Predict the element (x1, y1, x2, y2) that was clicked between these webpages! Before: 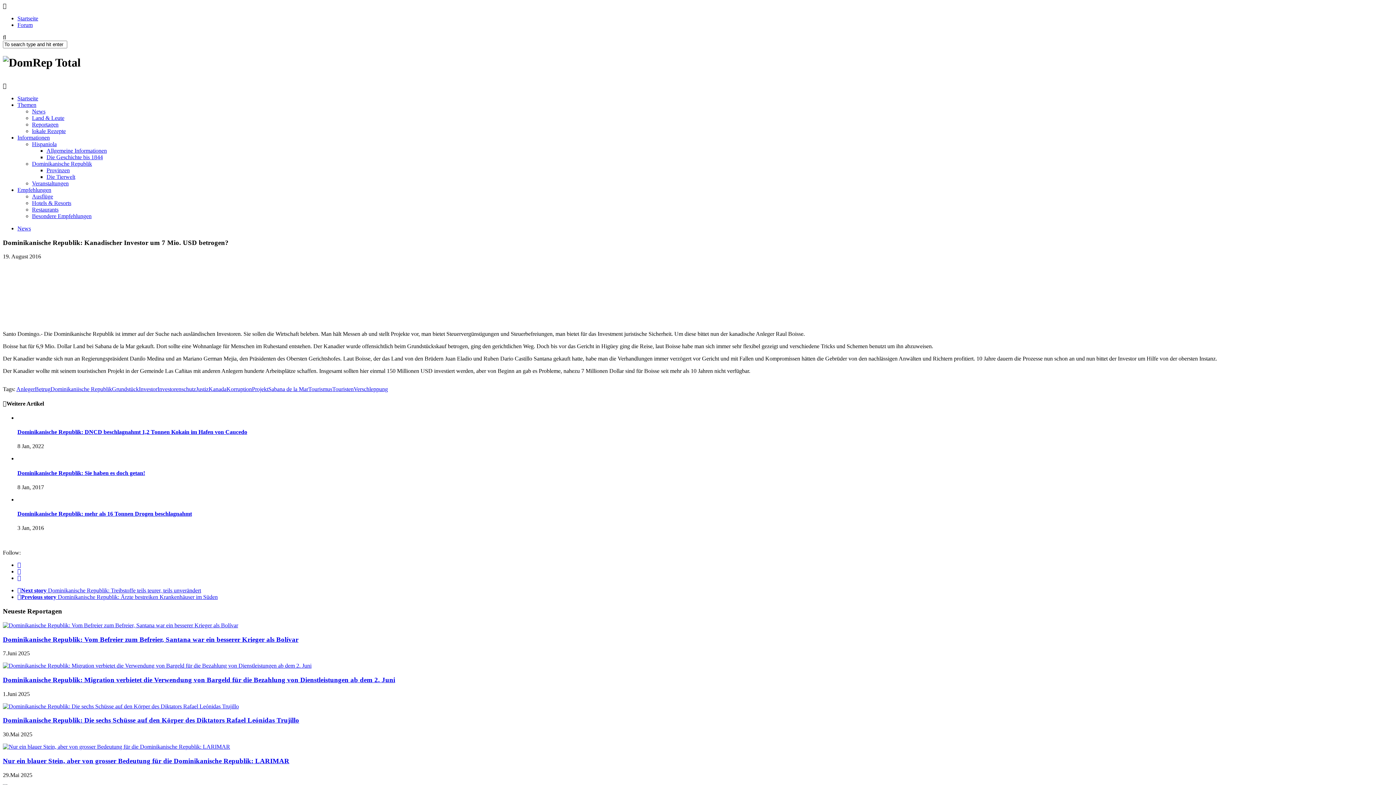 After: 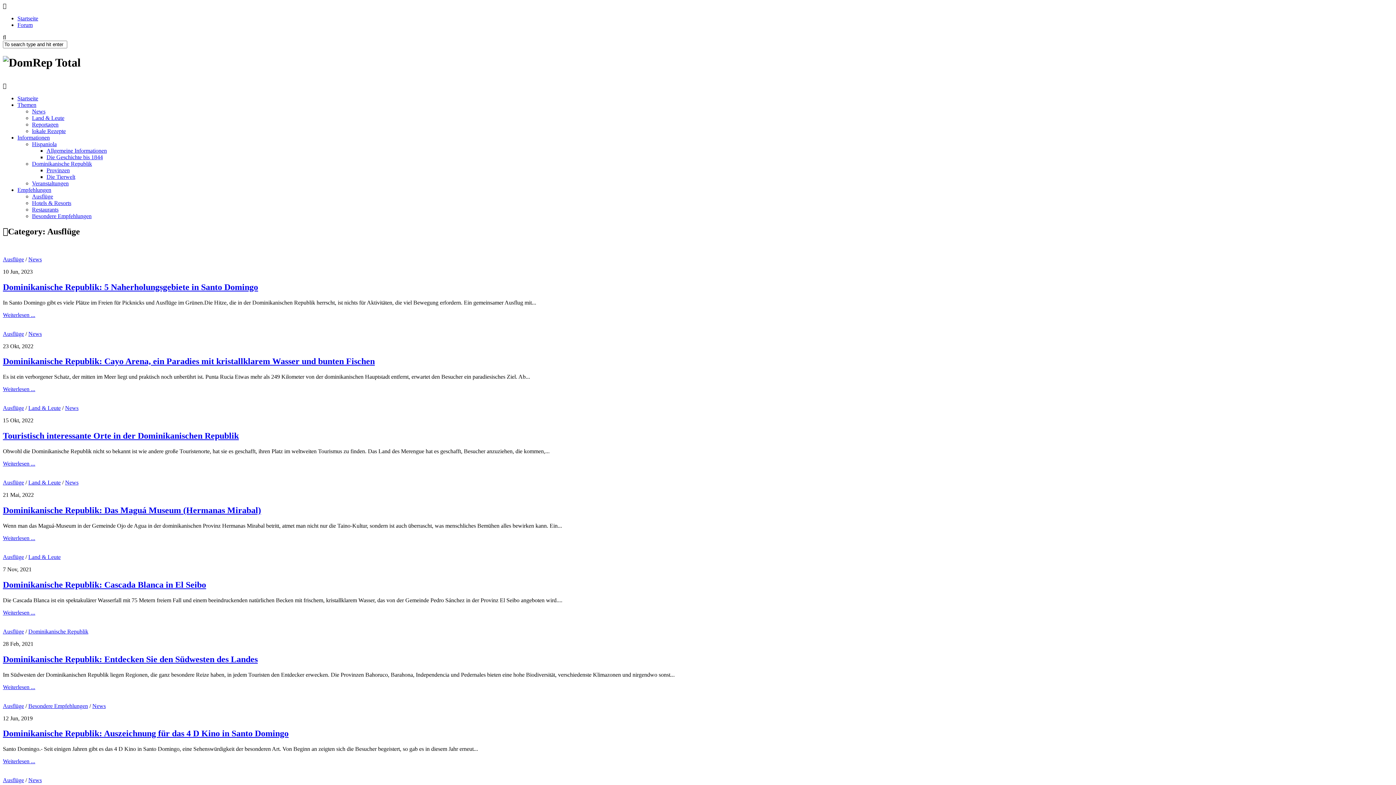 Action: bbox: (32, 193, 53, 199) label: Ausflüge